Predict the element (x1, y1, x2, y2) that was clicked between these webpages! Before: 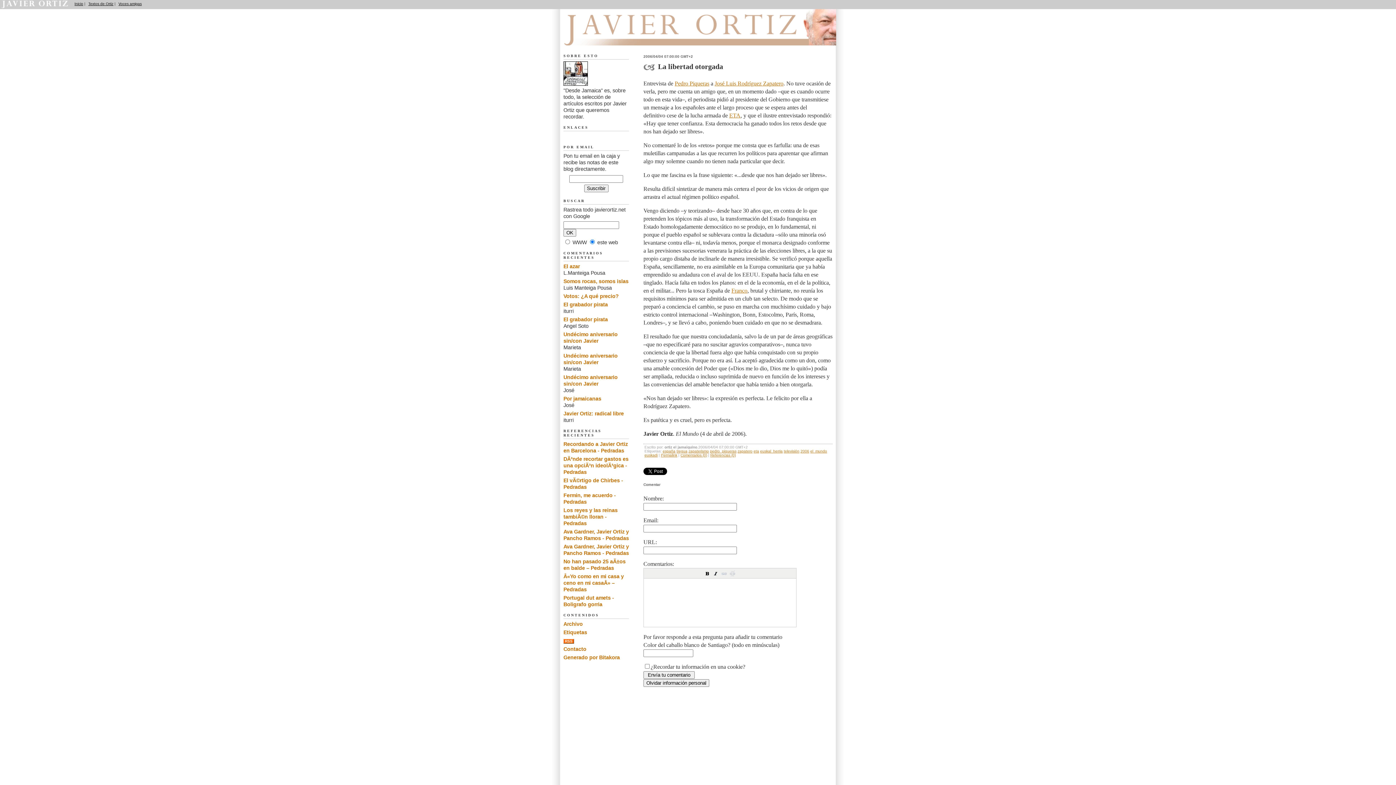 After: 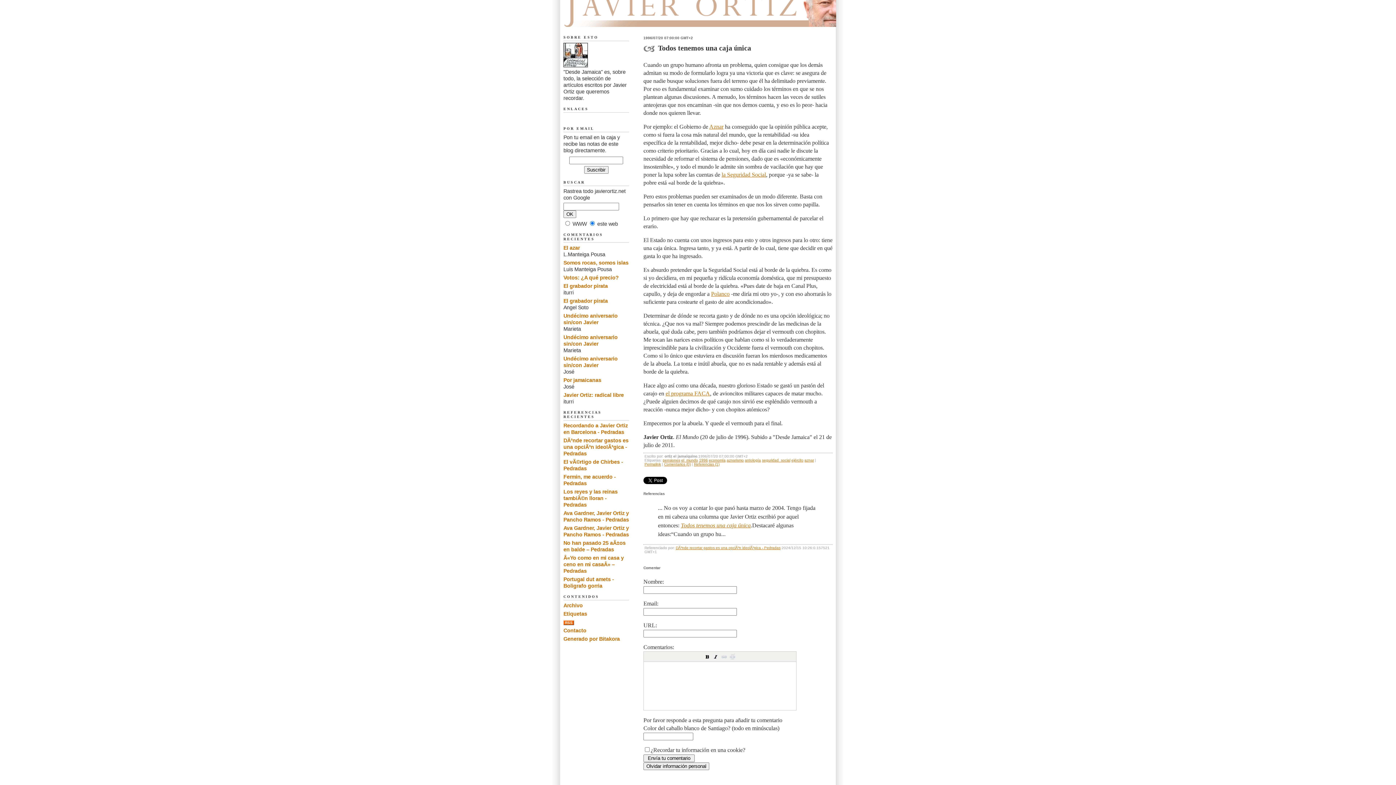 Action: bbox: (563, 456, 628, 475) label: DÃ³nde recortar gastos es una opciÃ³n ideolÃ³gica - Pedradas